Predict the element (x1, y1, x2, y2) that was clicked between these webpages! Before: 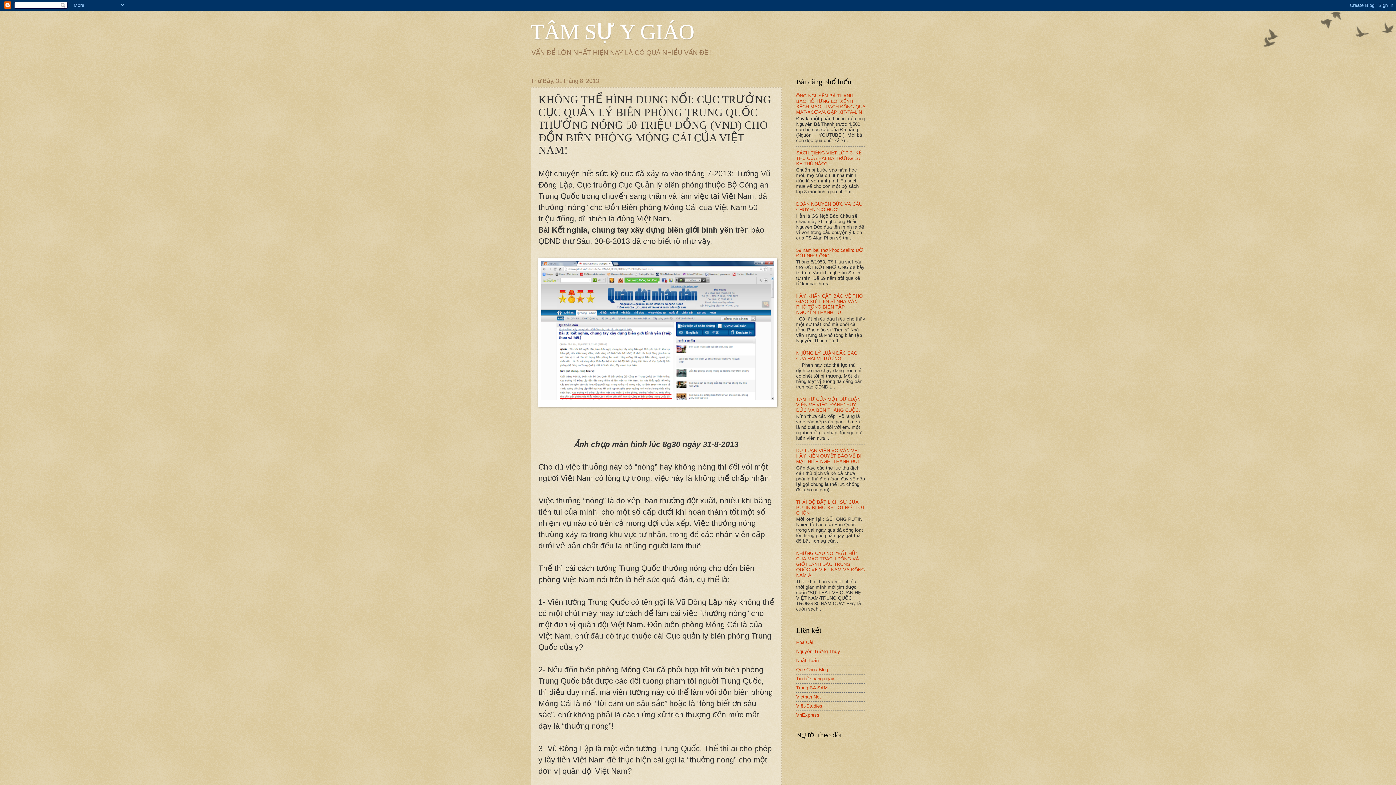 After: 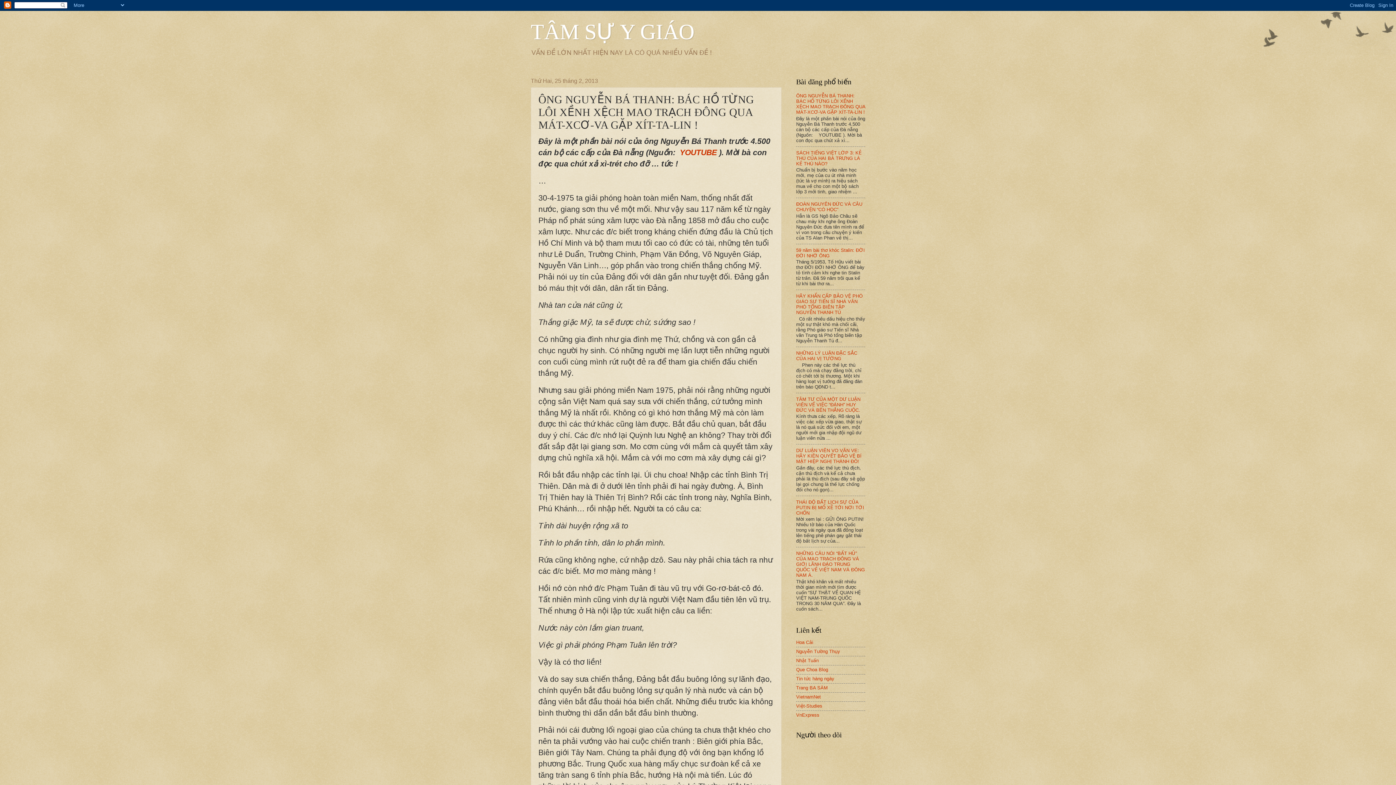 Action: label: ÔNG NGUYỄN BÁ THANH: BÁC HỒ TỪNG LÔI XỀNH XỆCH MAO TRẠCH ĐÔNG QUA MÁT-XCƠ-VA GẶP XÍT-TA-LIN ! bbox: (796, 93, 865, 114)